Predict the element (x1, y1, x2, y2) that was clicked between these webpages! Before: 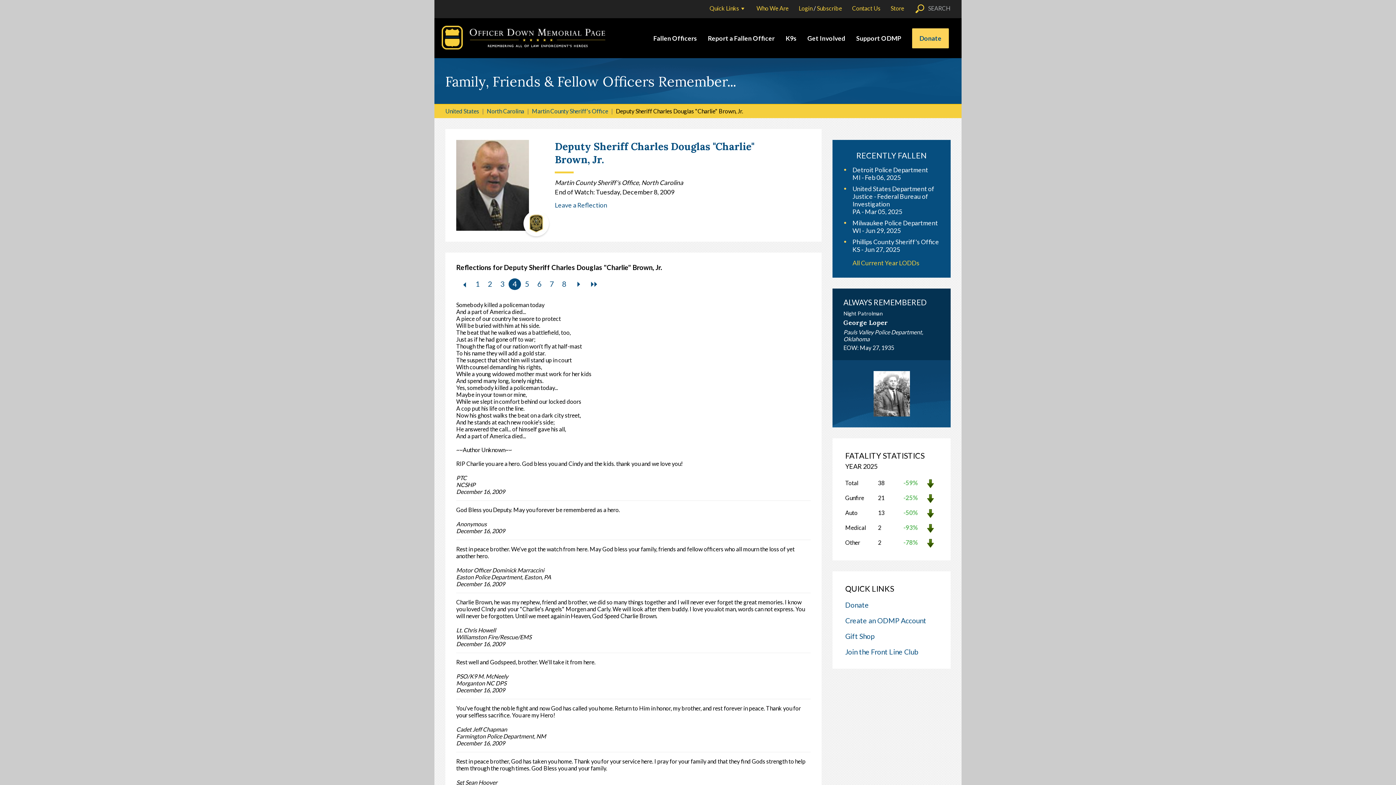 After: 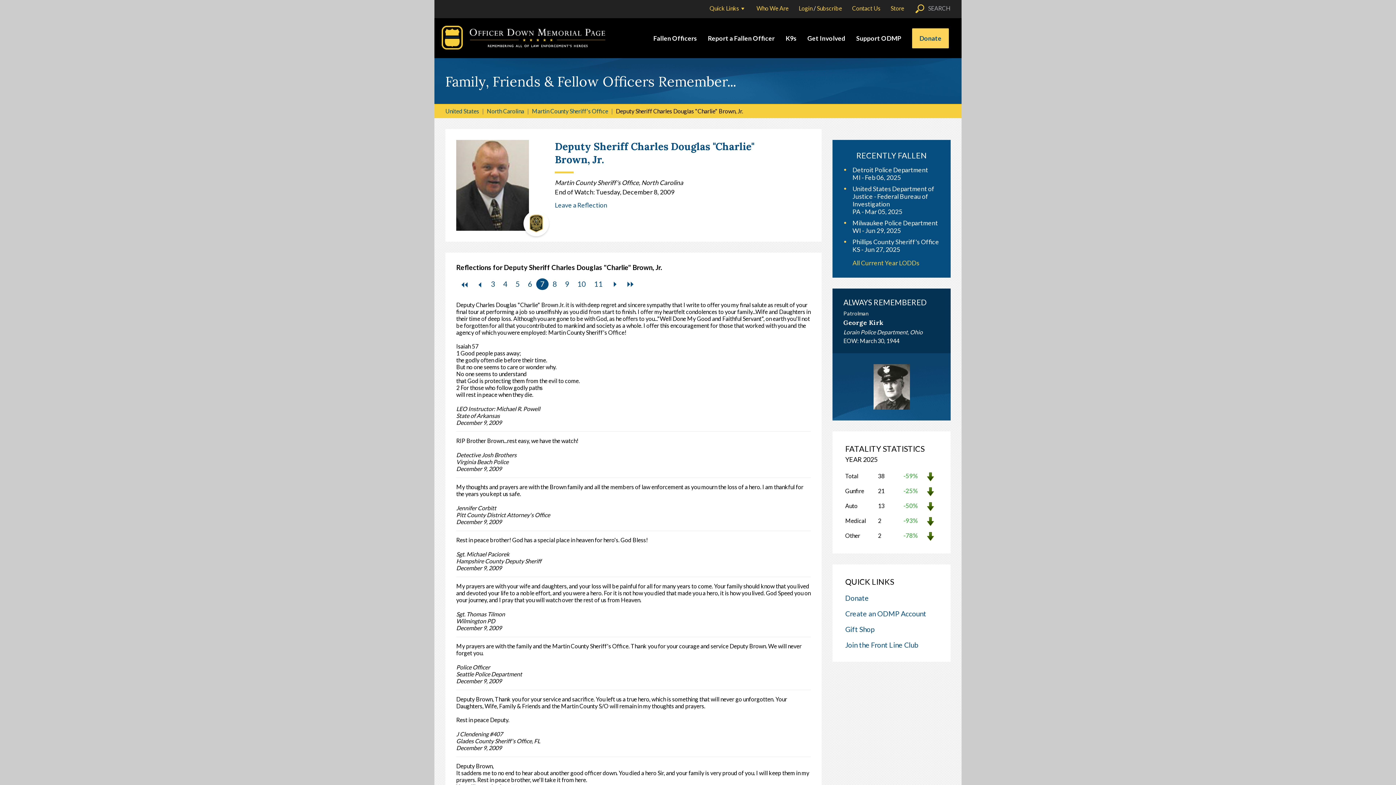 Action: bbox: (549, 279, 554, 288) label: 7